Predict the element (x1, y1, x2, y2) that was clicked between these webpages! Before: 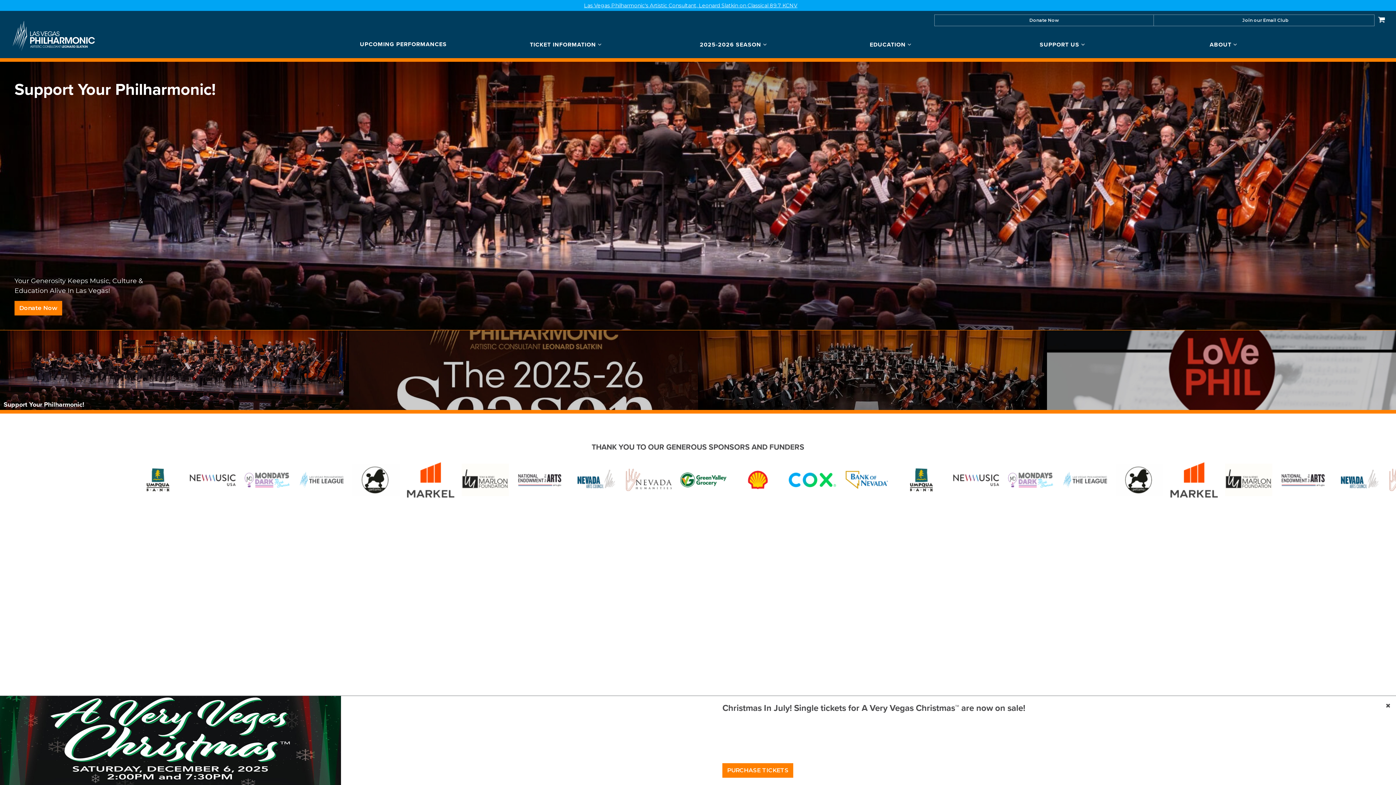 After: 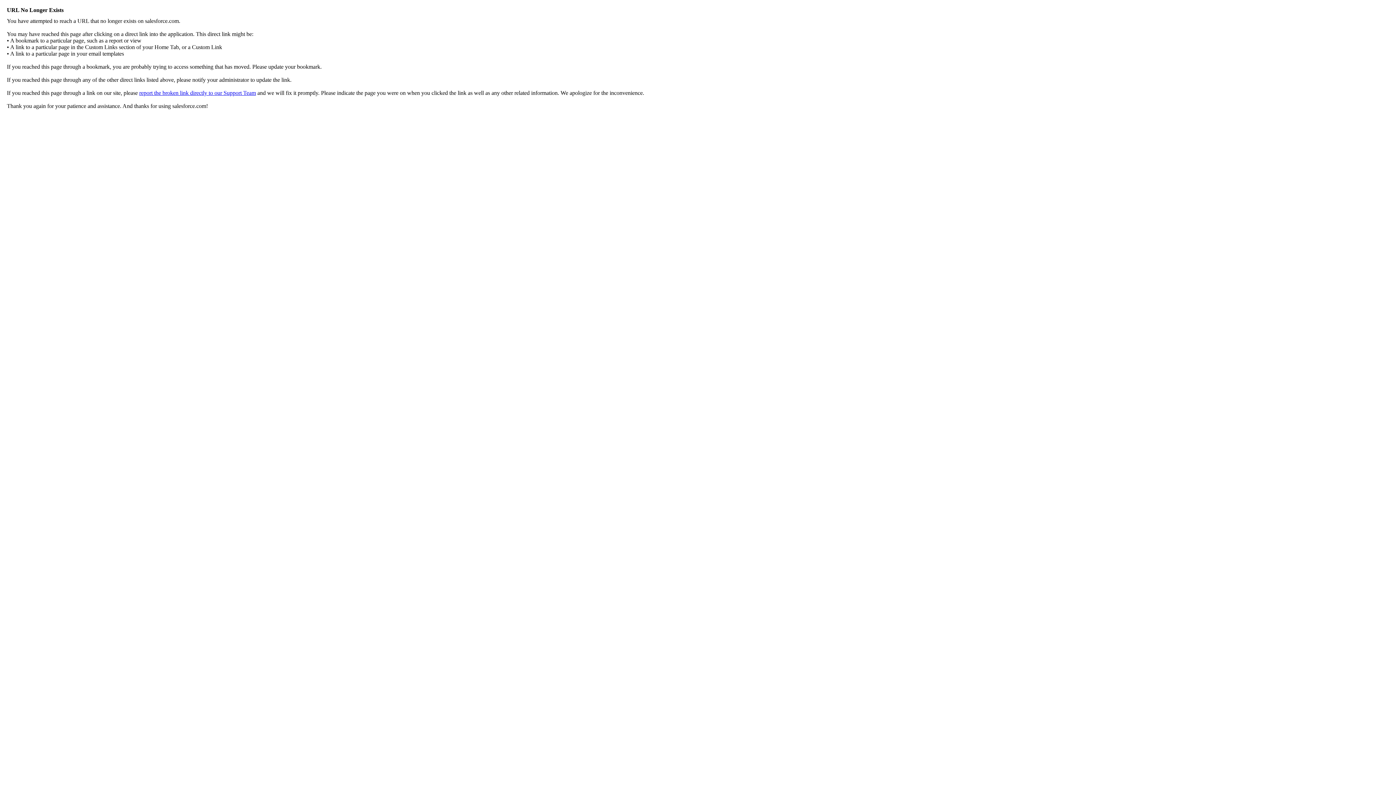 Action: label: Your Cart bbox: (1374, 10, 1385, 24)